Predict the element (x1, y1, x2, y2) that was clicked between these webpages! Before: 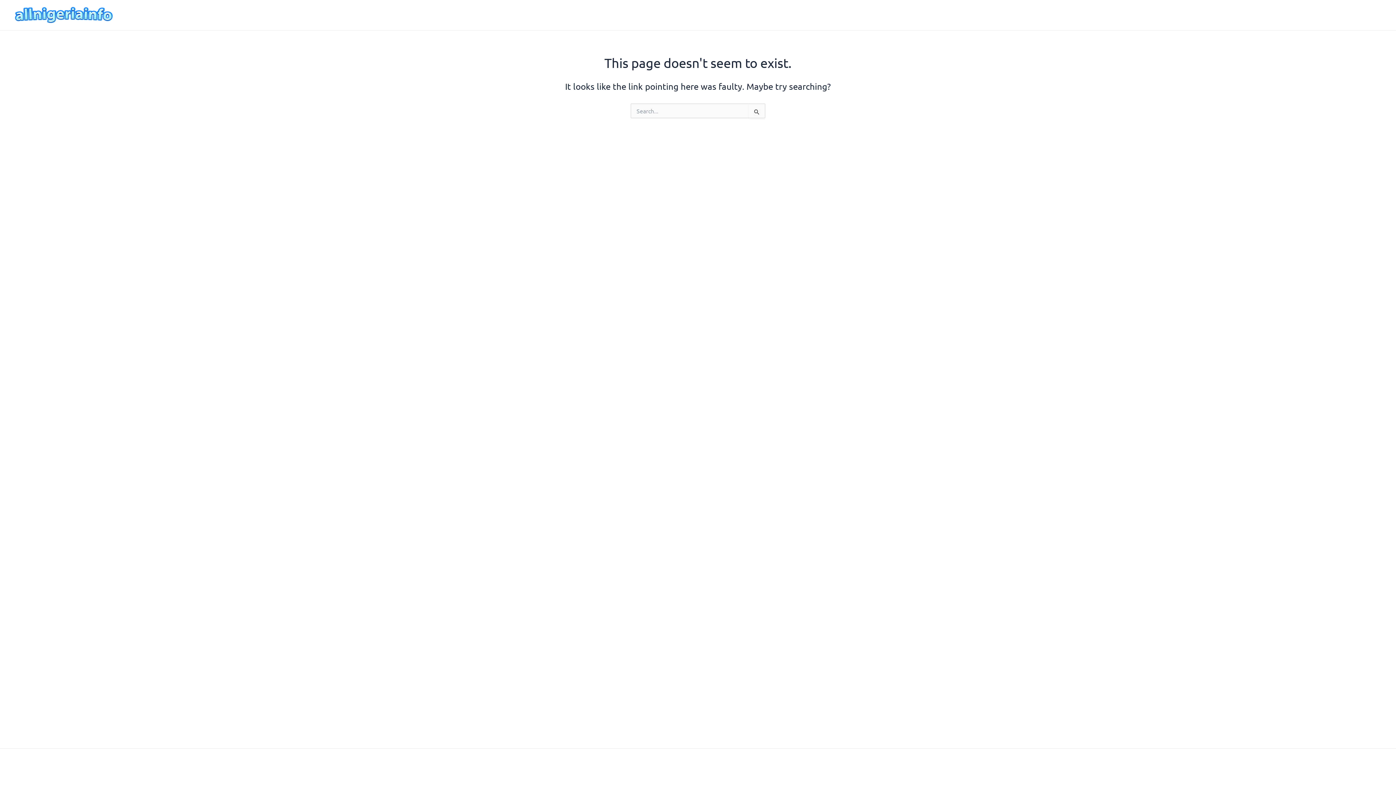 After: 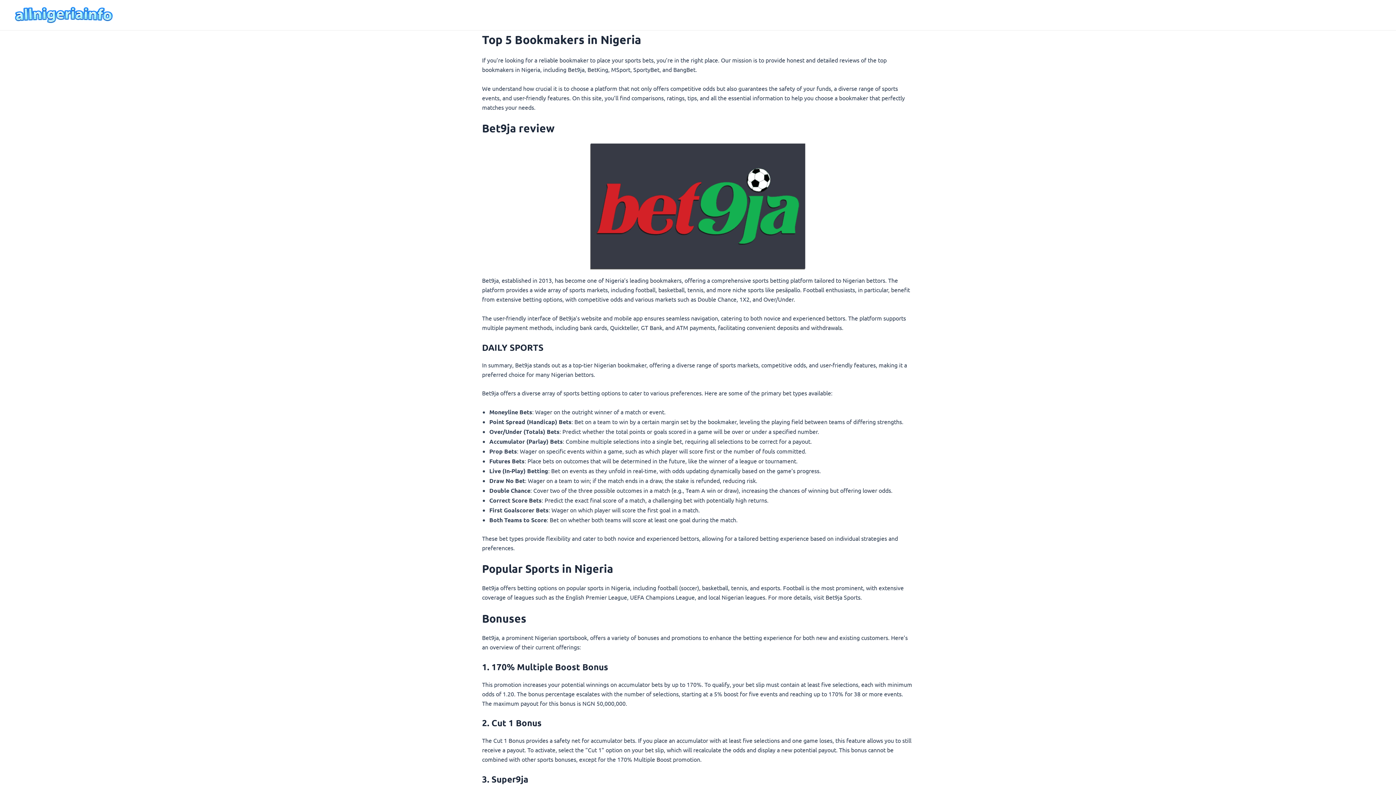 Action: bbox: (12, 10, 115, 17)